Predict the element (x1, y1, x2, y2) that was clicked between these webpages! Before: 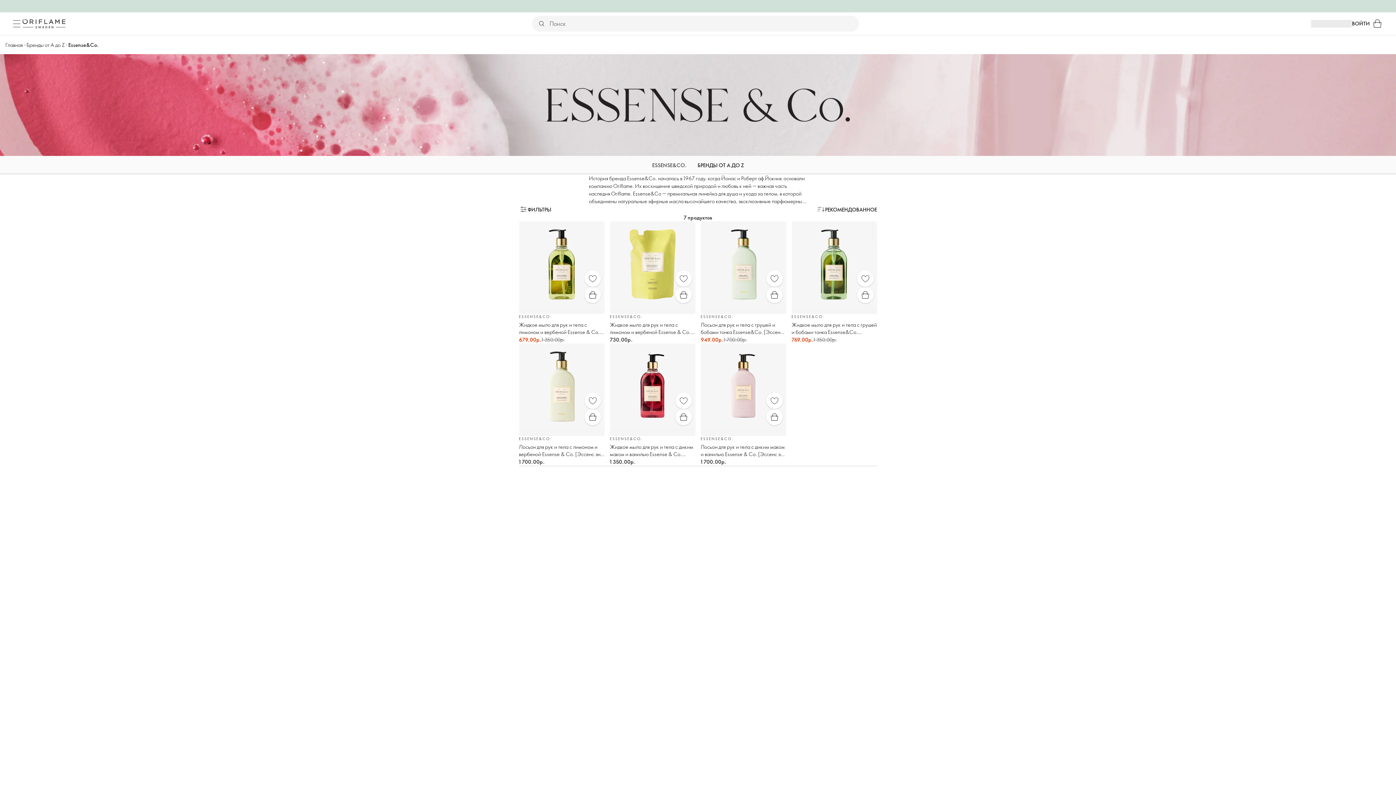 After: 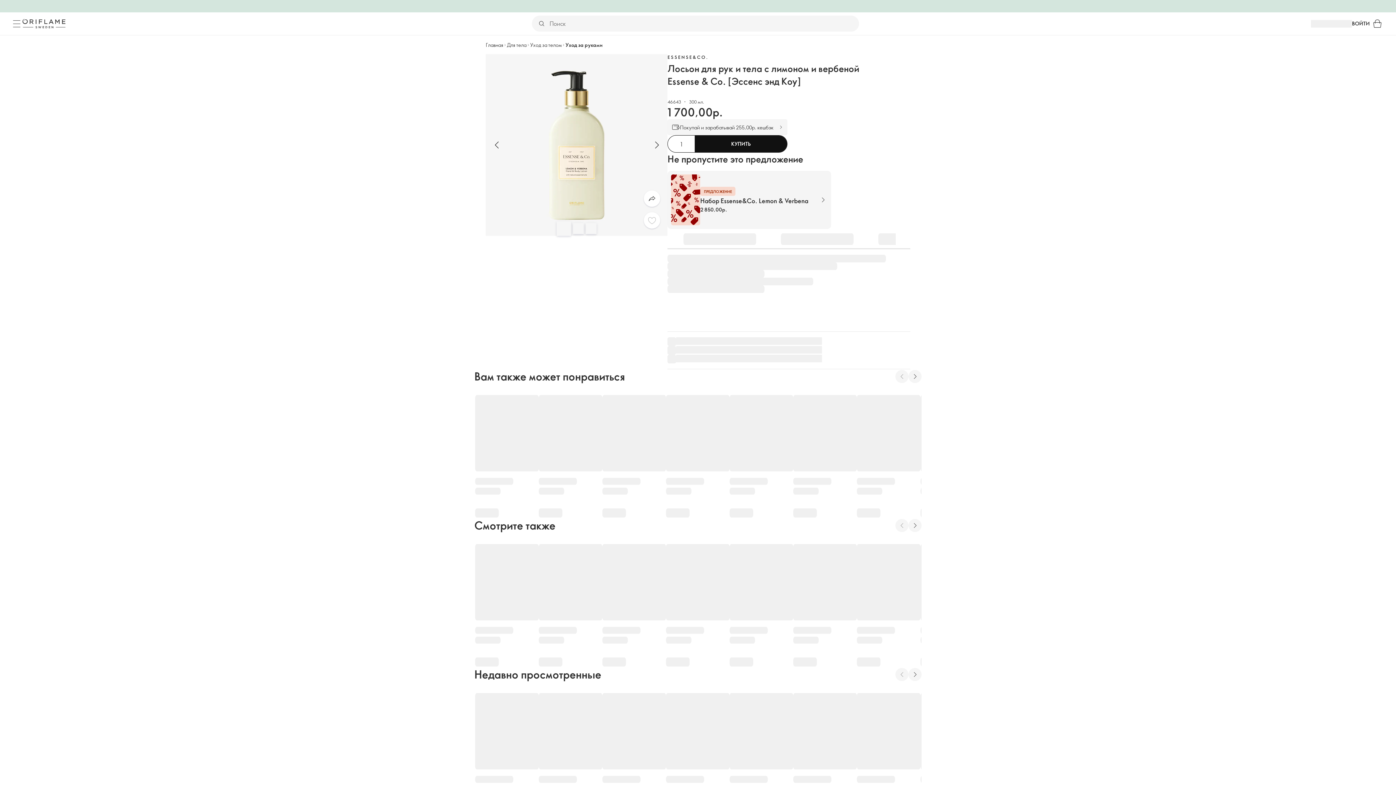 Action: bbox: (584, 409, 600, 425) label: Быстрая покупка